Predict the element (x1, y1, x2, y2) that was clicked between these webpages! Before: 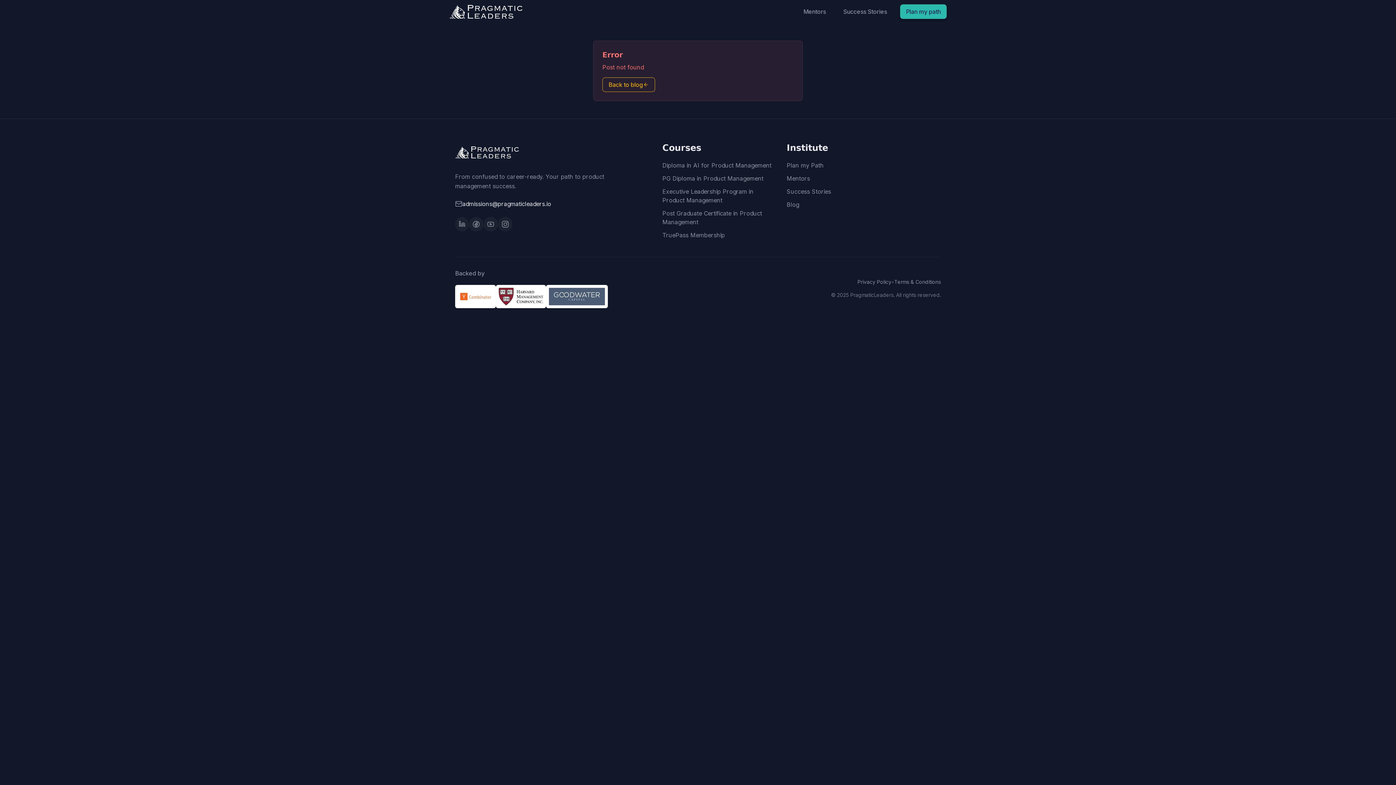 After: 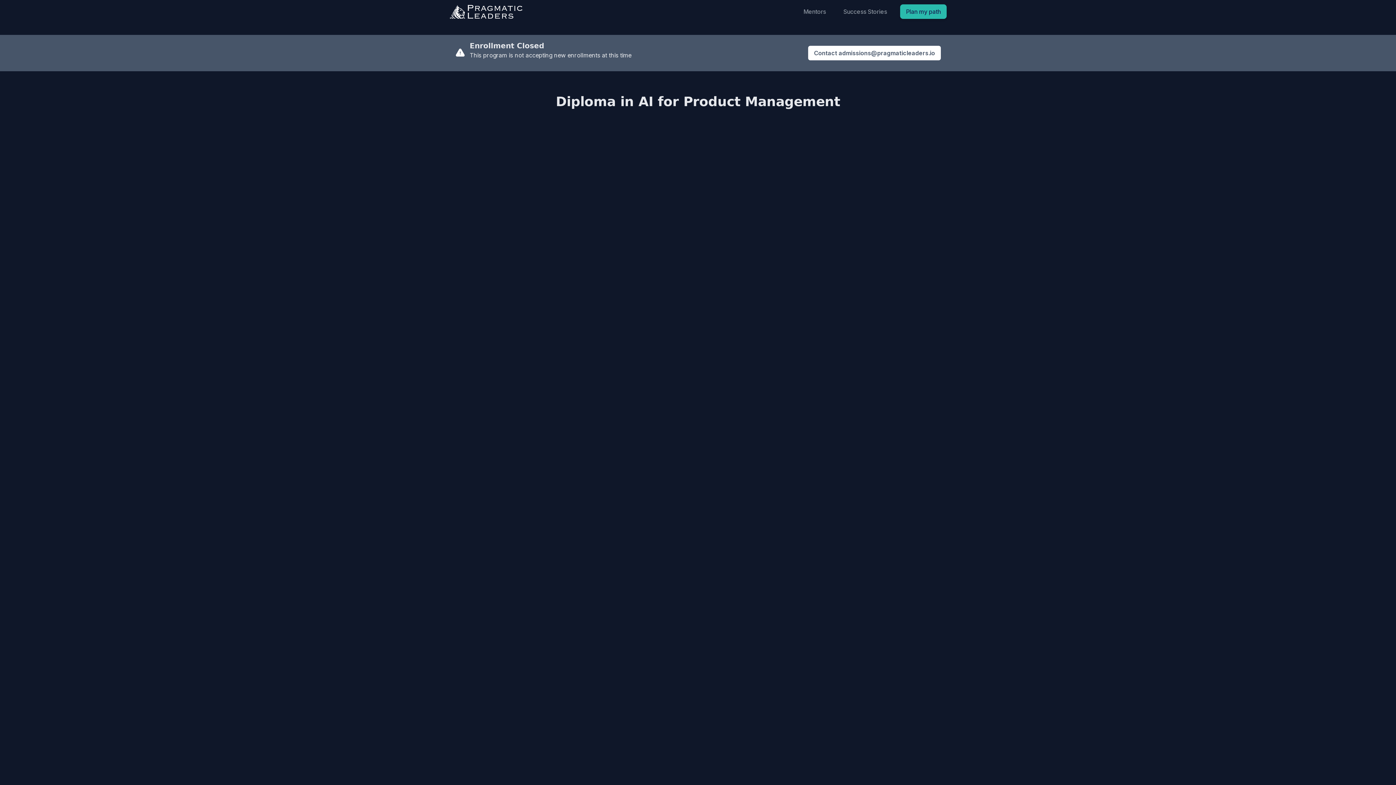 Action: bbox: (662, 161, 775, 169) label: Diploma in AI for Product Management